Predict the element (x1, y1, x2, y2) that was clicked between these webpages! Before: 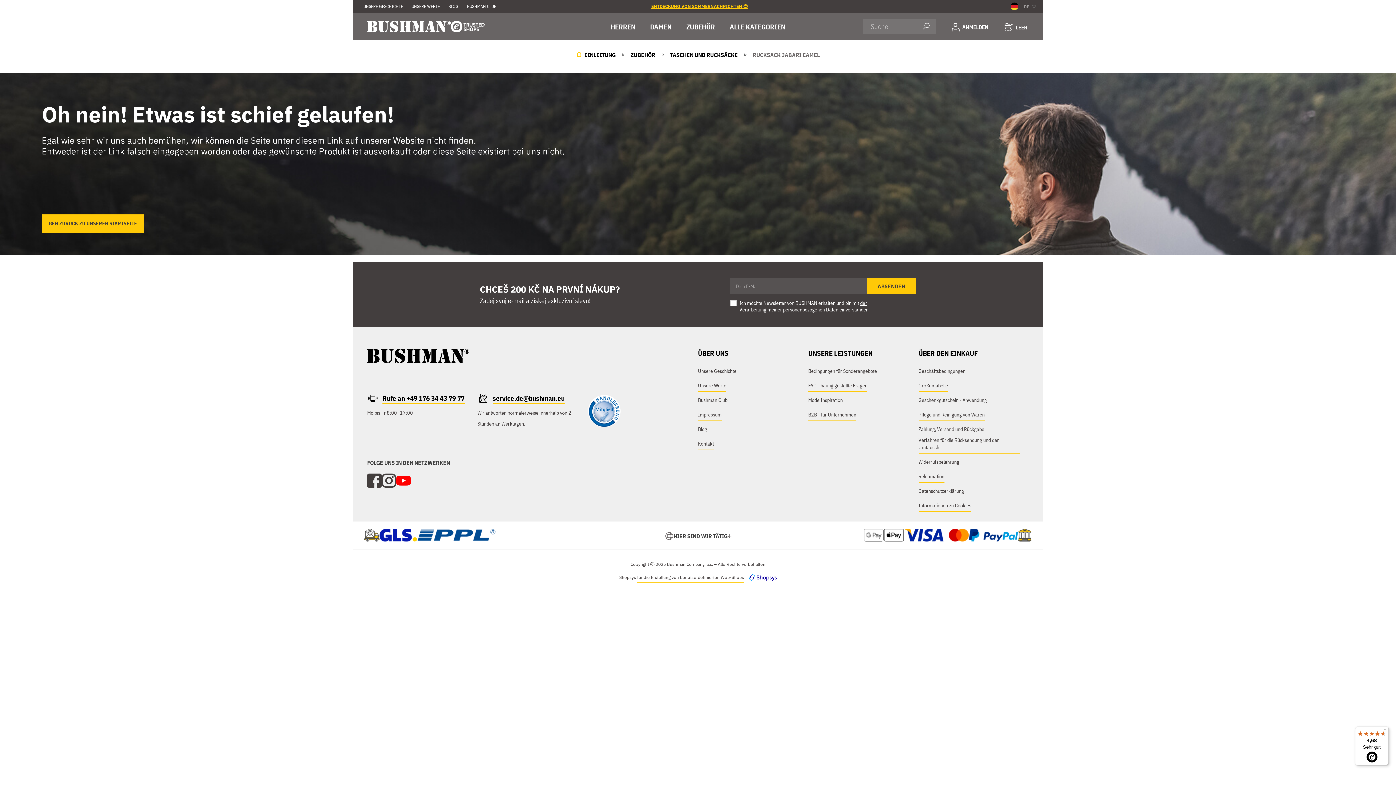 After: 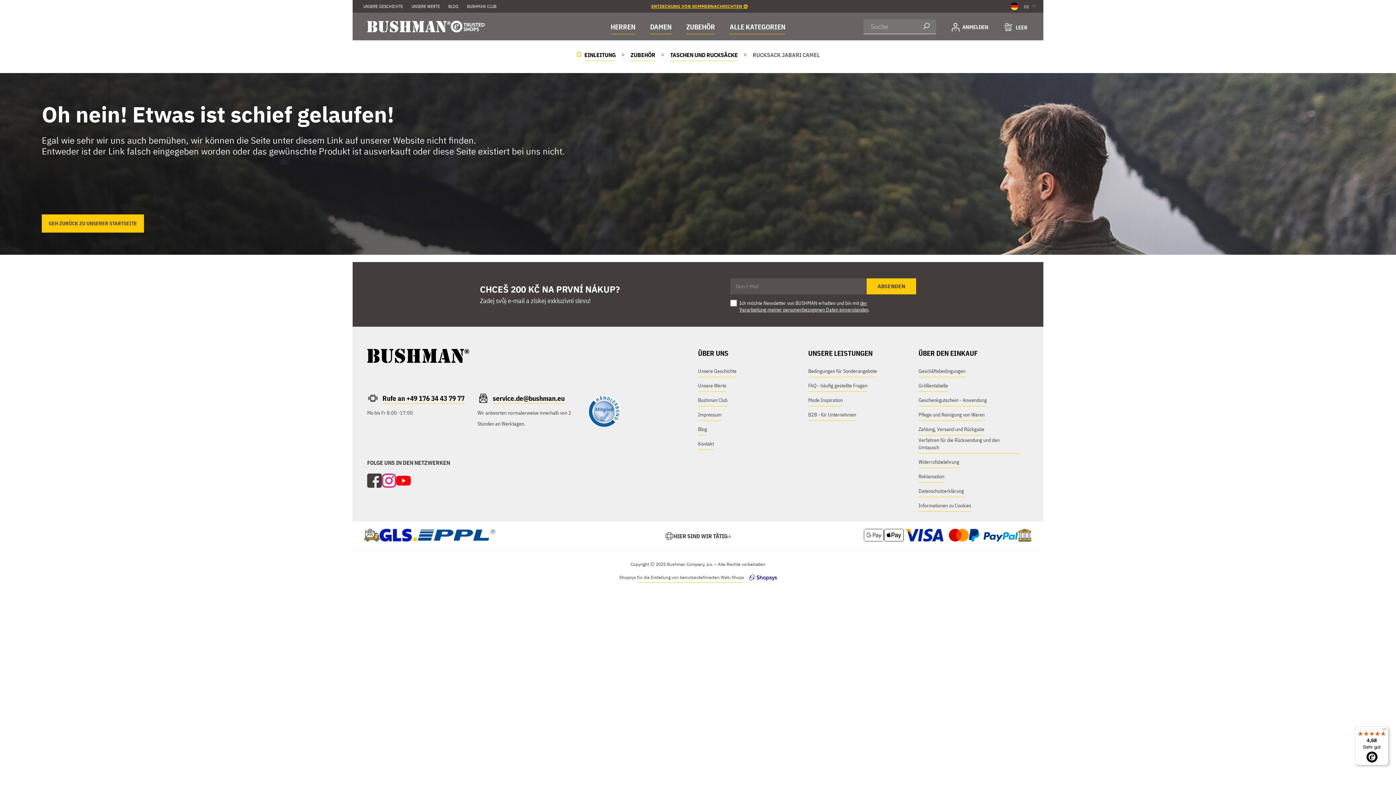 Action: bbox: (381, 473, 396, 488) label: Instagram